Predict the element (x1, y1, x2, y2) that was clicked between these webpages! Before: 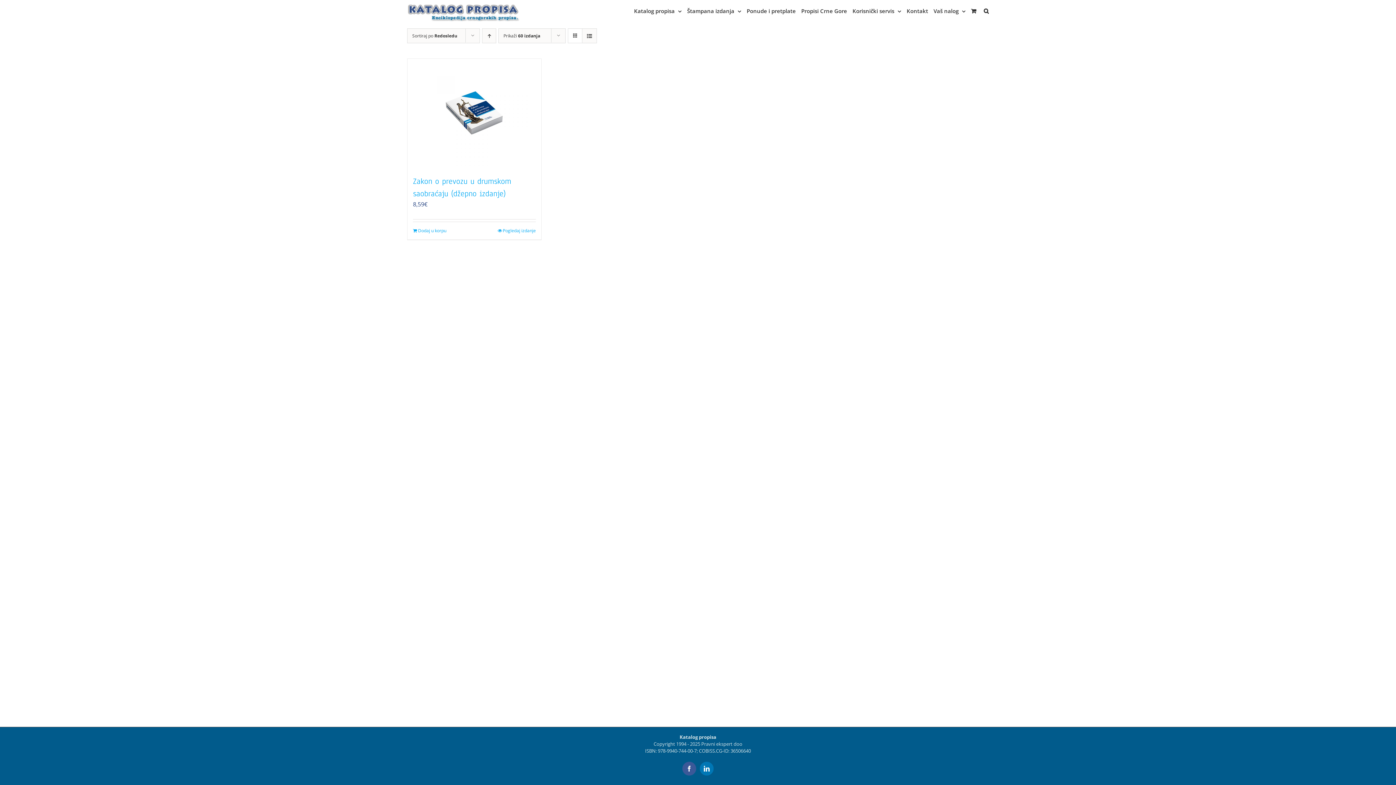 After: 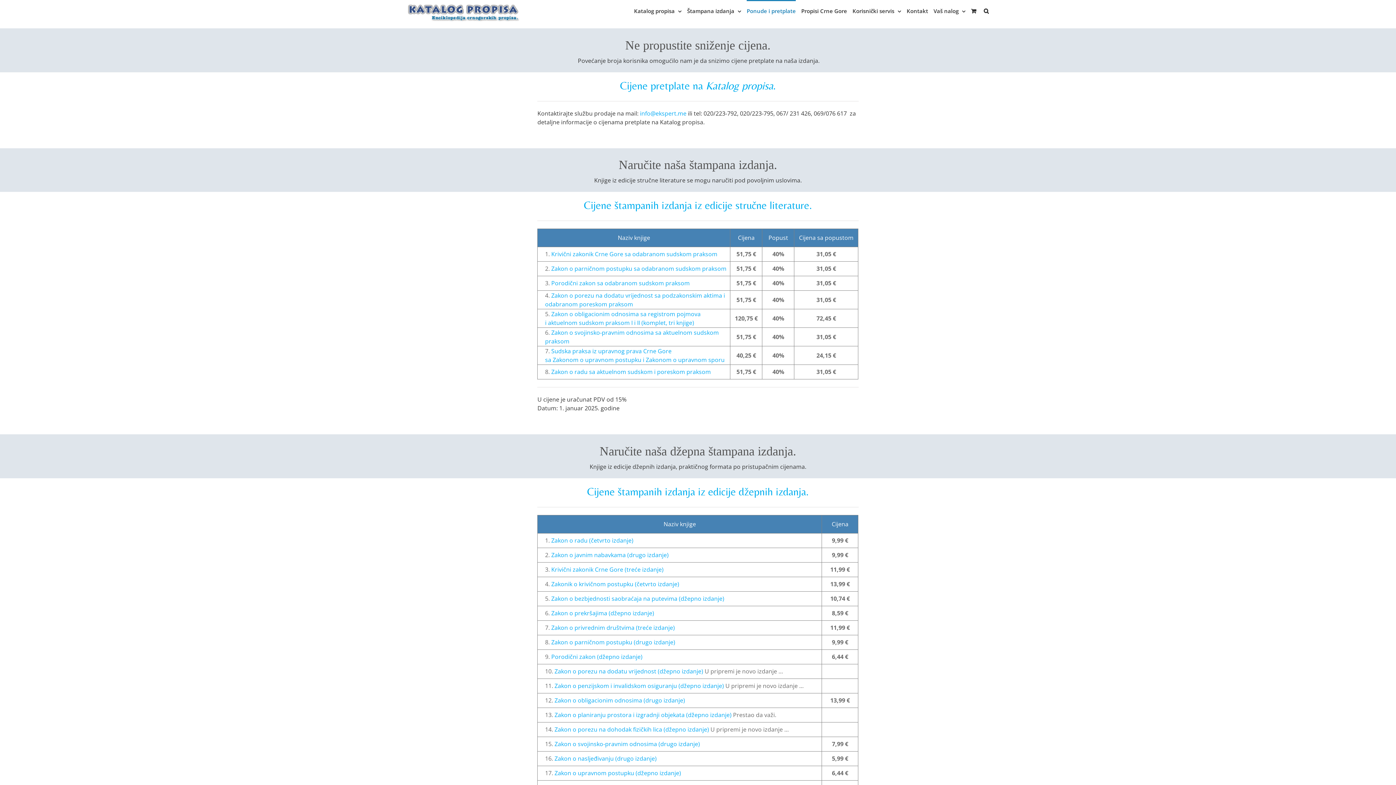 Action: label: Ponude i pretplate bbox: (746, 0, 796, 21)